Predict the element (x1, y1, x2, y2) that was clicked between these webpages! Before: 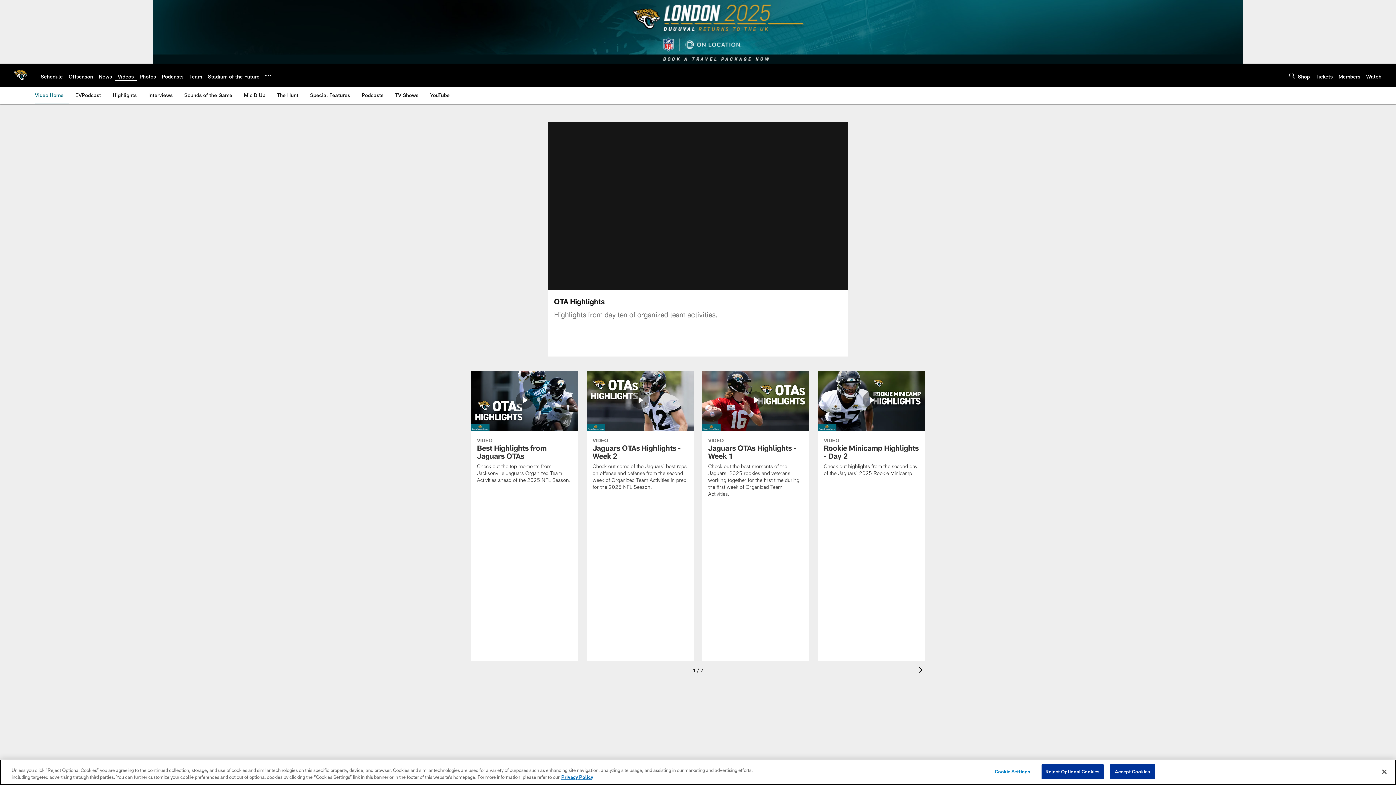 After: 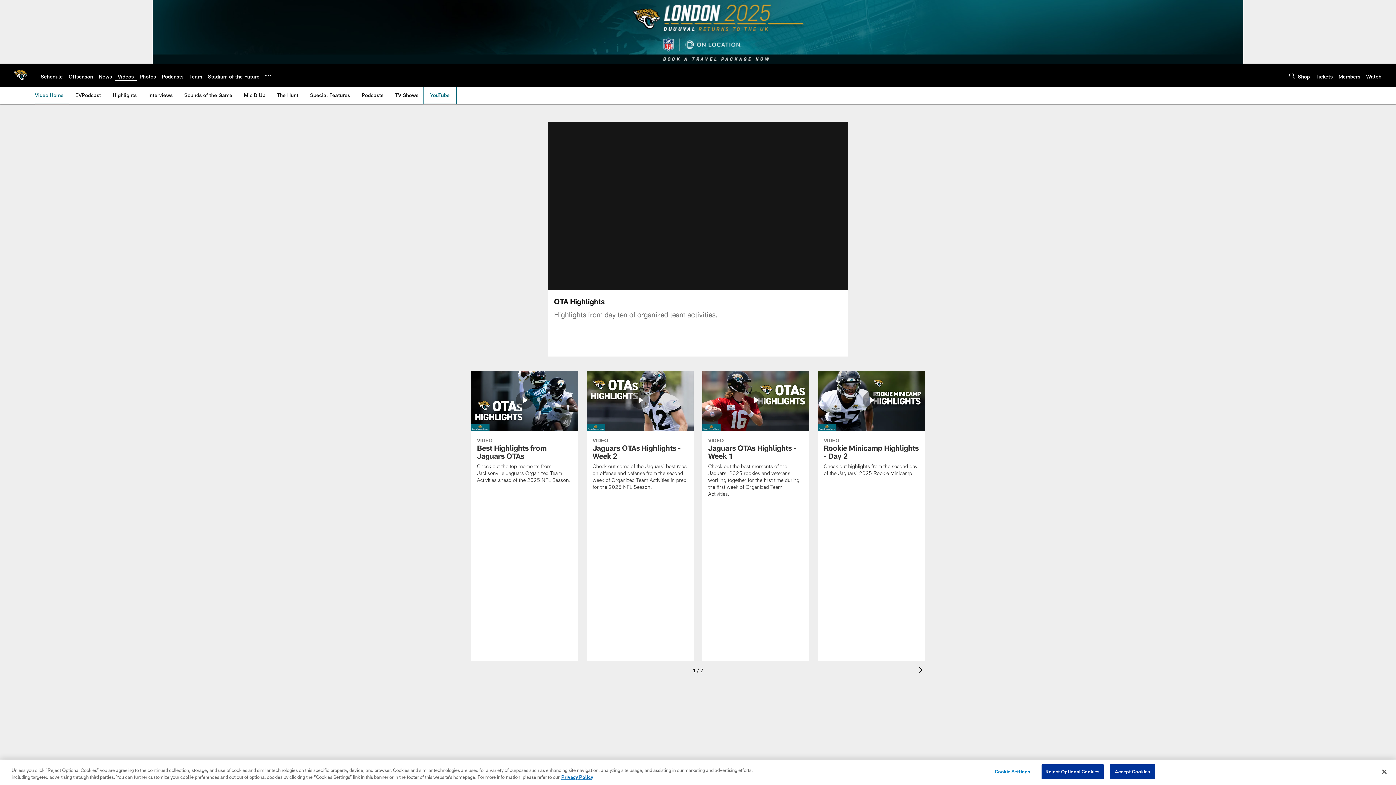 Action: label: YouTube bbox: (427, 86, 452, 103)